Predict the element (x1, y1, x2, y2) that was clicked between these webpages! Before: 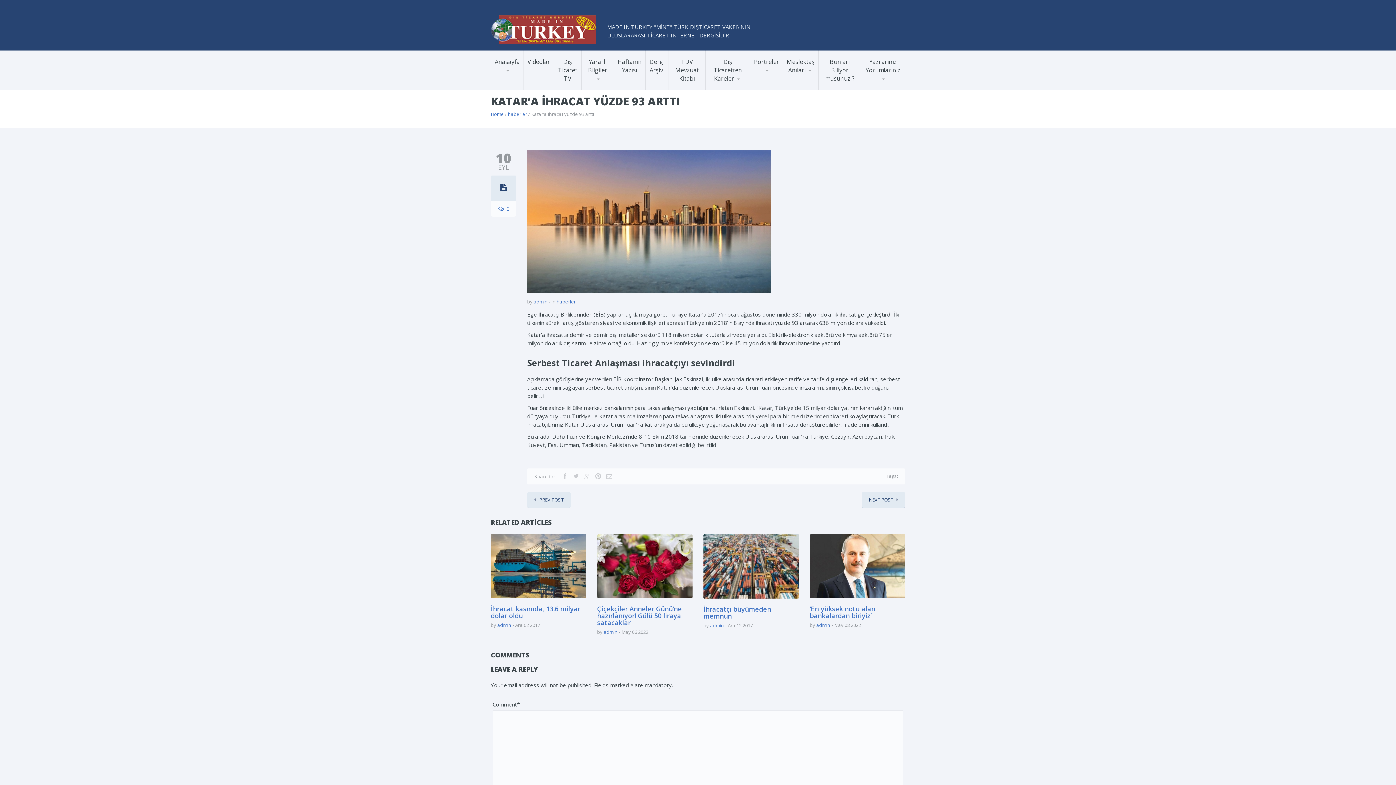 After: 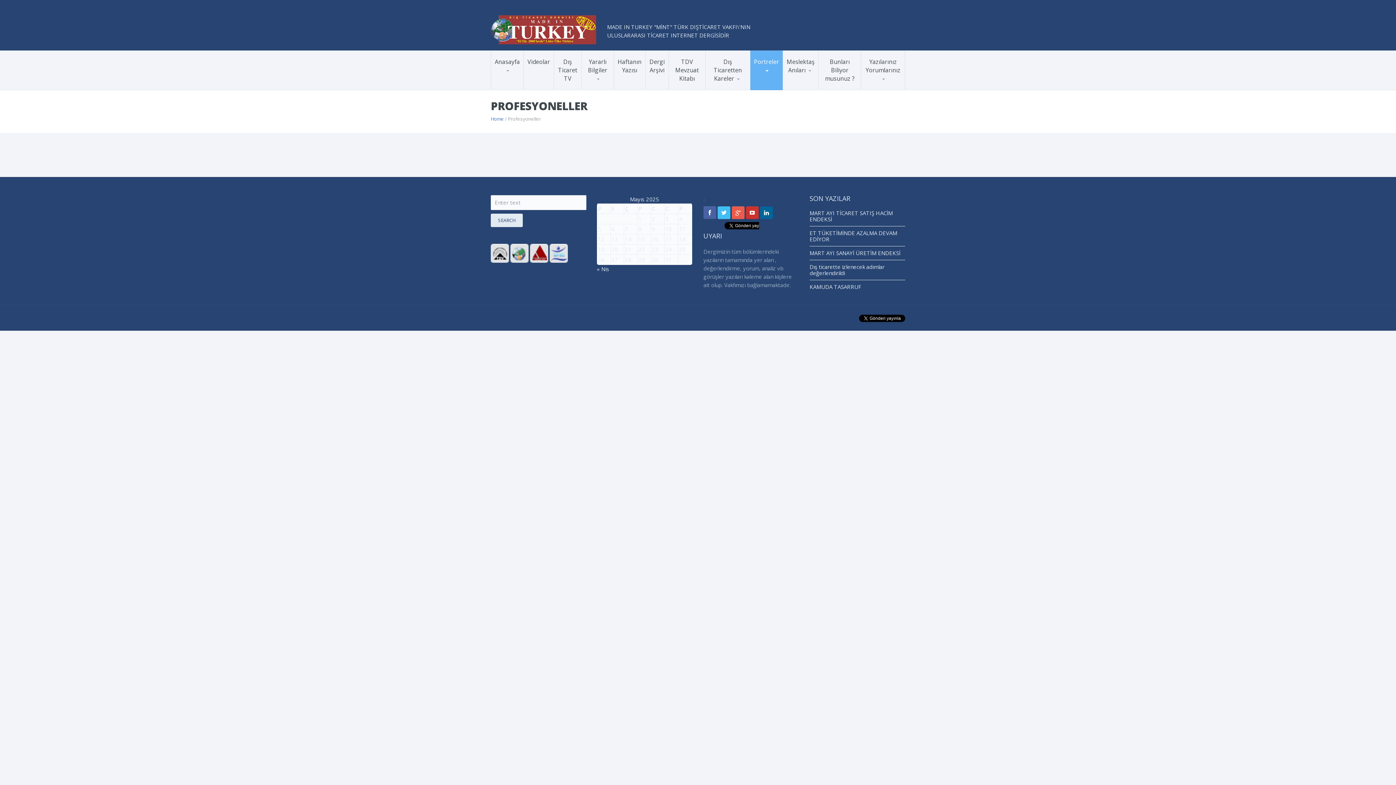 Action: bbox: (758, 80, 797, 81) label: Profesyoneller